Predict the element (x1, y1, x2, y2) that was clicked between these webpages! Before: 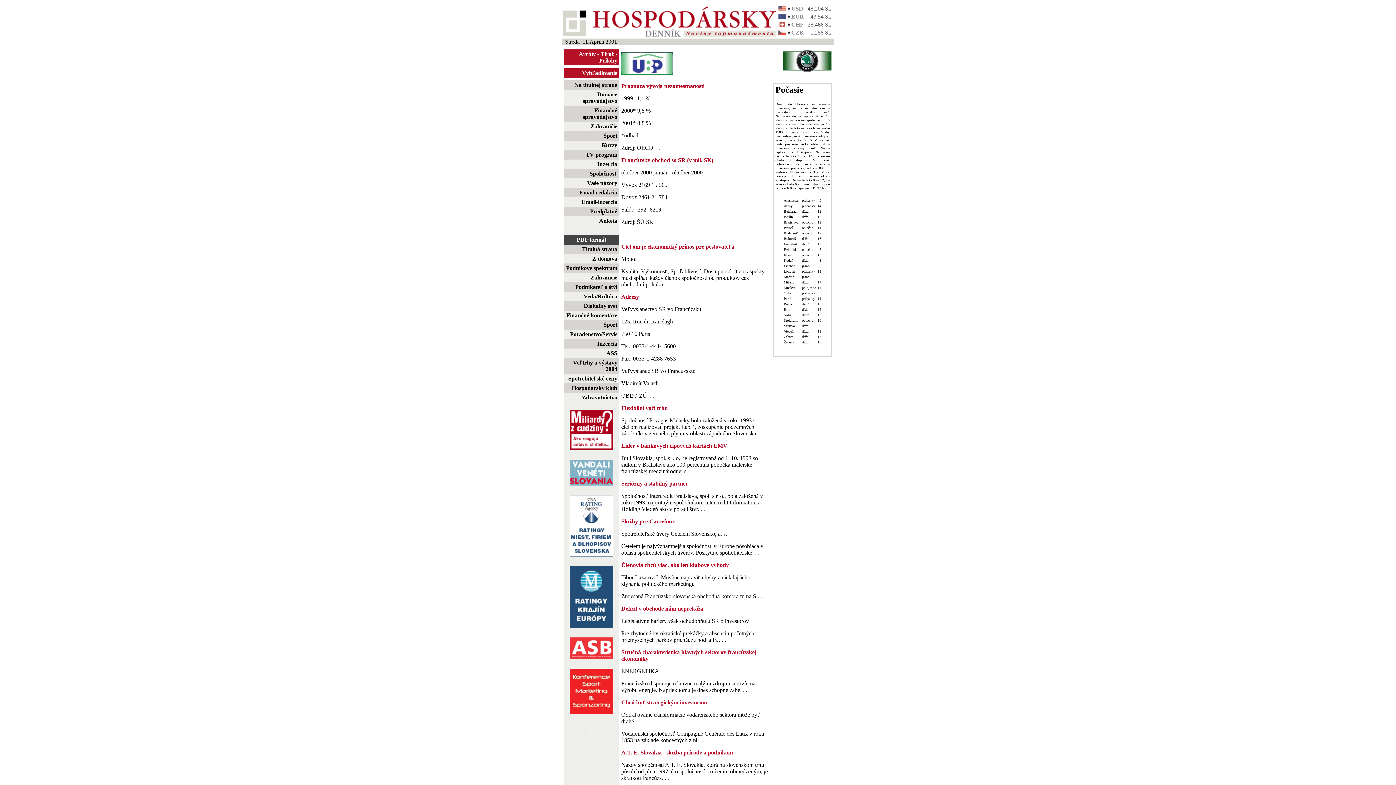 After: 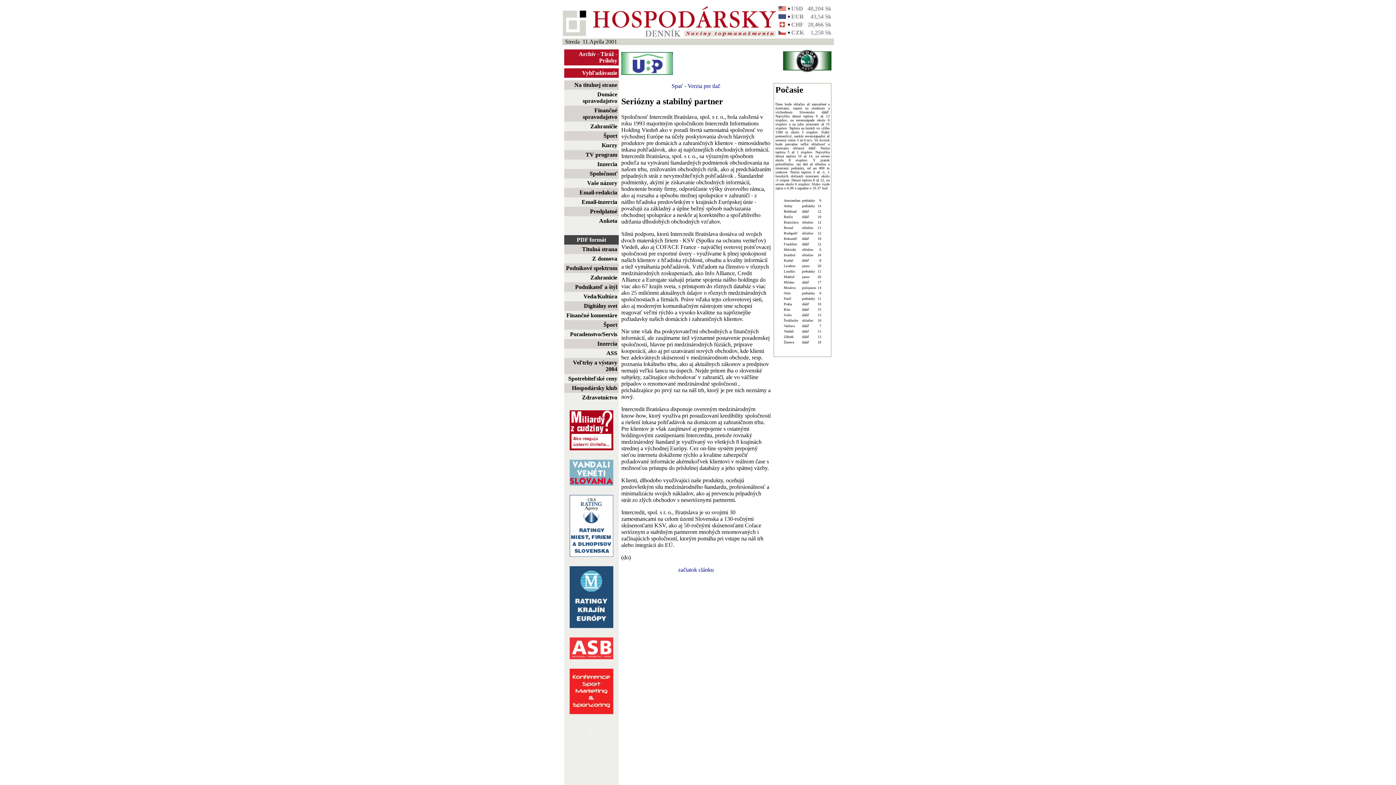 Action: bbox: (621, 480, 688, 486) label: Seriózny a stabilný partner